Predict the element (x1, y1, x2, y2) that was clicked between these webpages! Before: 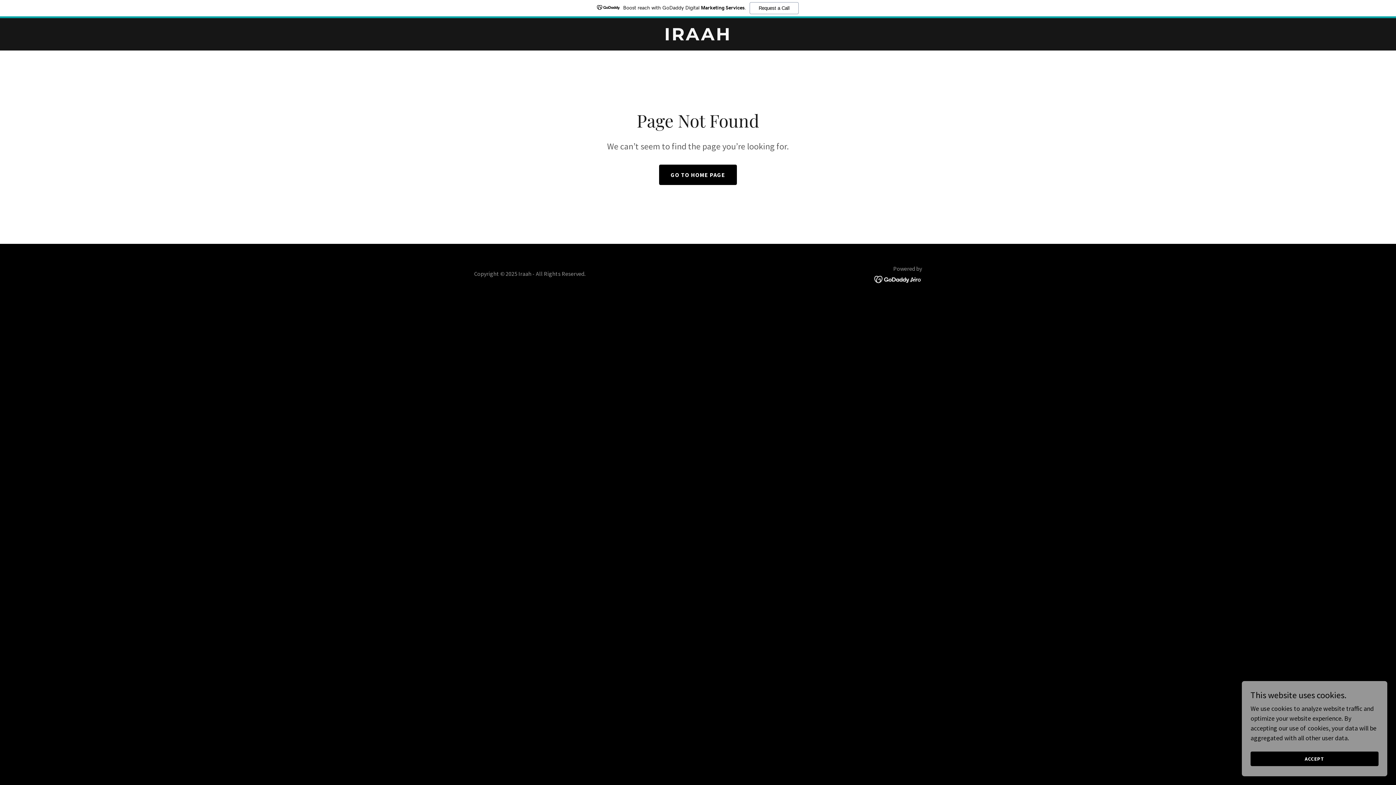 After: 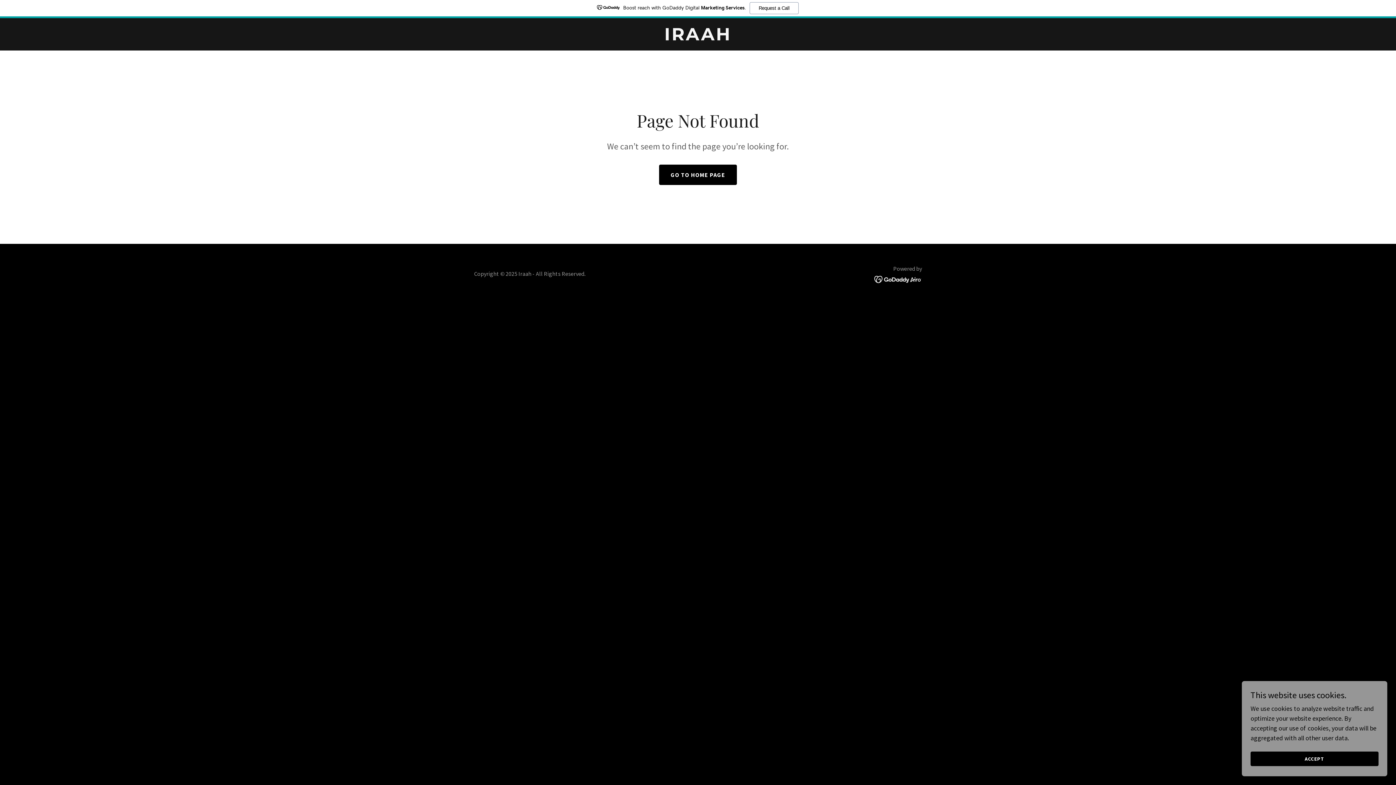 Action: bbox: (0, 0, 1396, 18) label: Boost reach with GoDaddy Digital Marketing Services.
Request a Call